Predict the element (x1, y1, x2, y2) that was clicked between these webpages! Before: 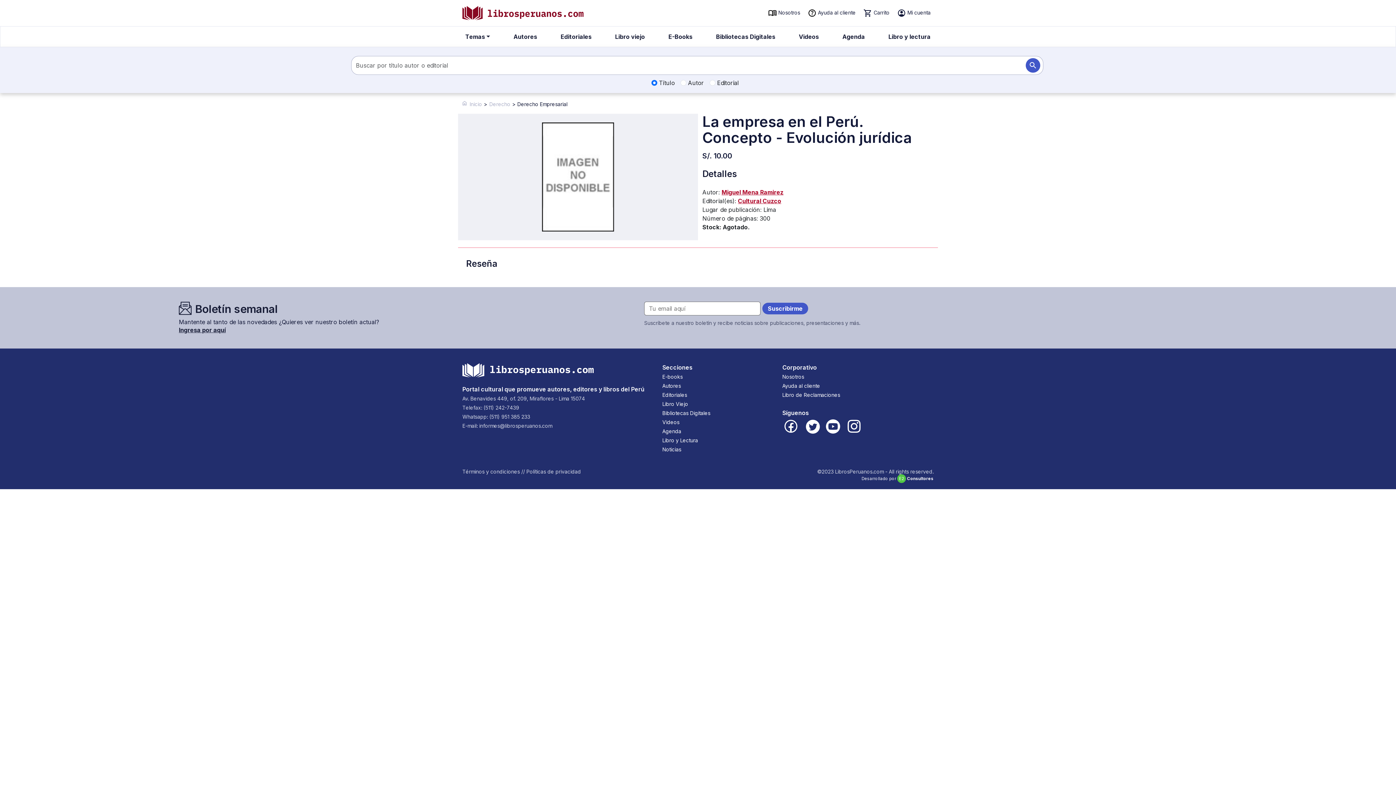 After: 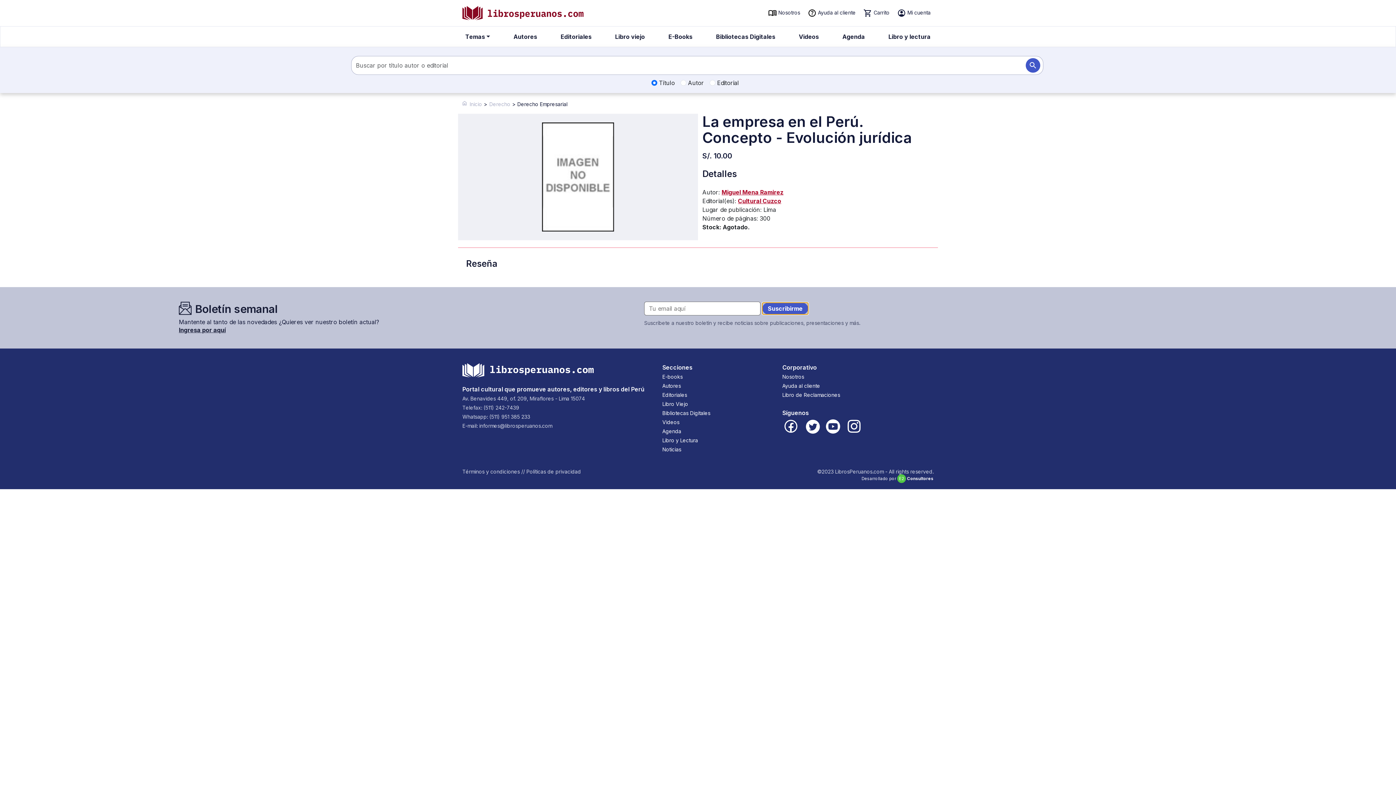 Action: label: Suscribirme bbox: (762, 302, 808, 314)